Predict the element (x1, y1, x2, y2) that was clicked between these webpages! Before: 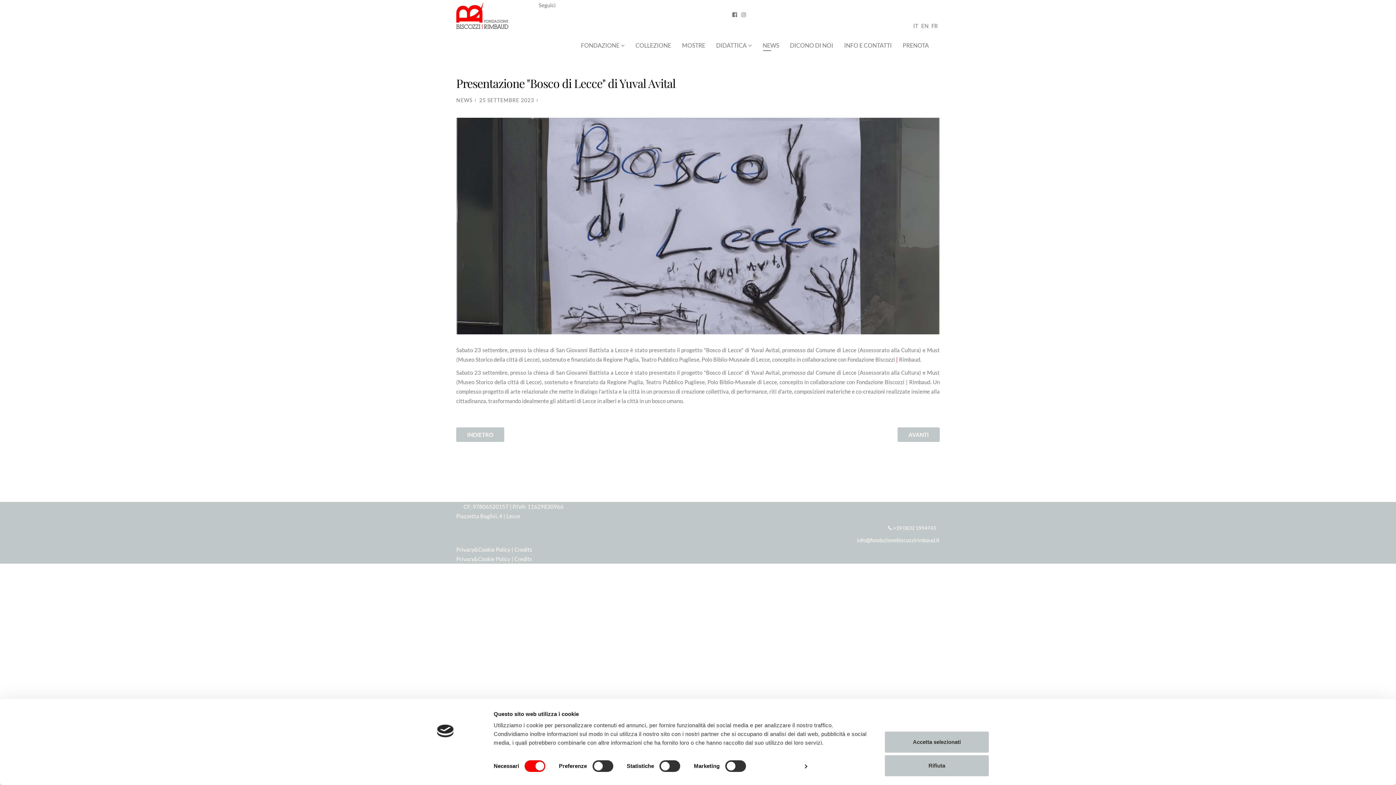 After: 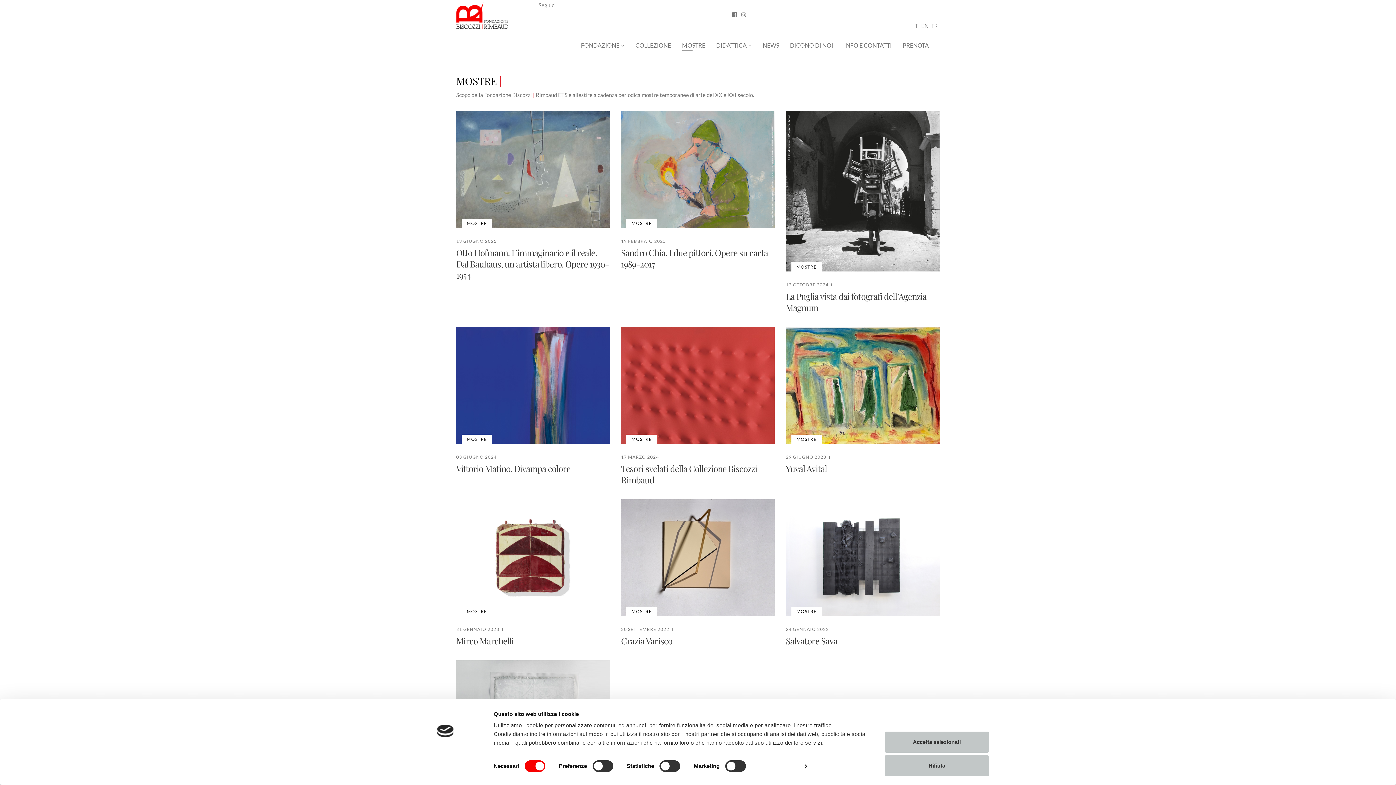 Action: bbox: (676, 42, 710, 48) label: MOSTRE